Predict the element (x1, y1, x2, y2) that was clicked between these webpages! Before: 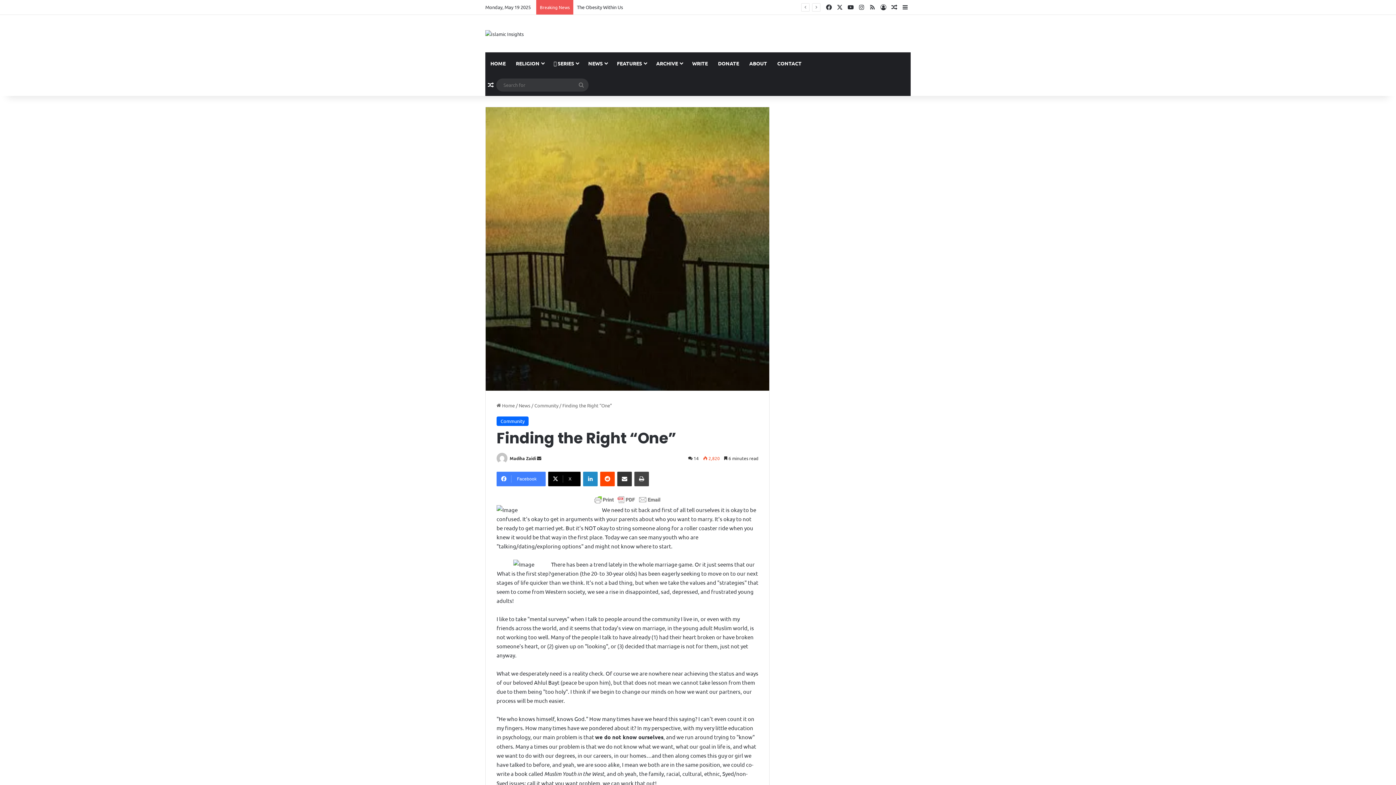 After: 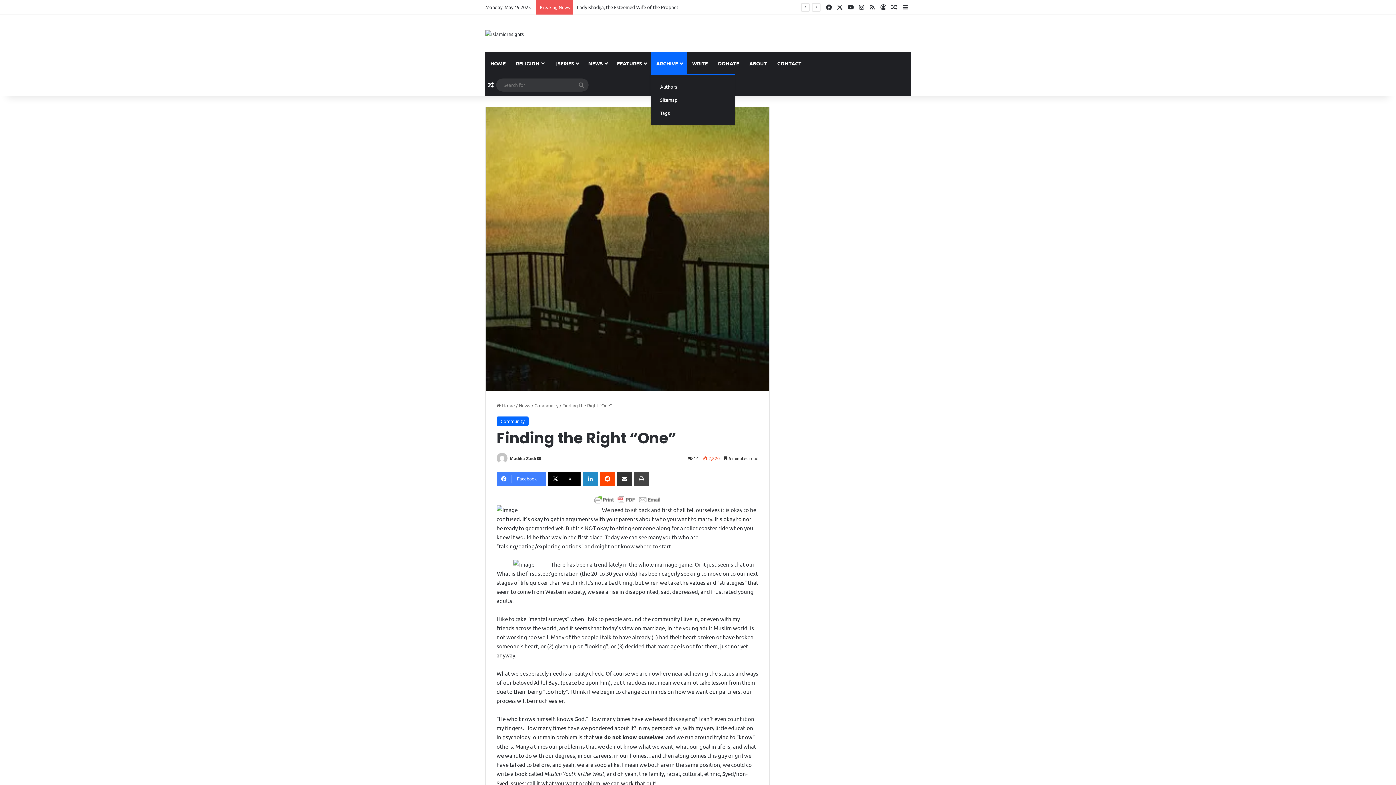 Action: bbox: (651, 52, 687, 74) label: ARCHIVE